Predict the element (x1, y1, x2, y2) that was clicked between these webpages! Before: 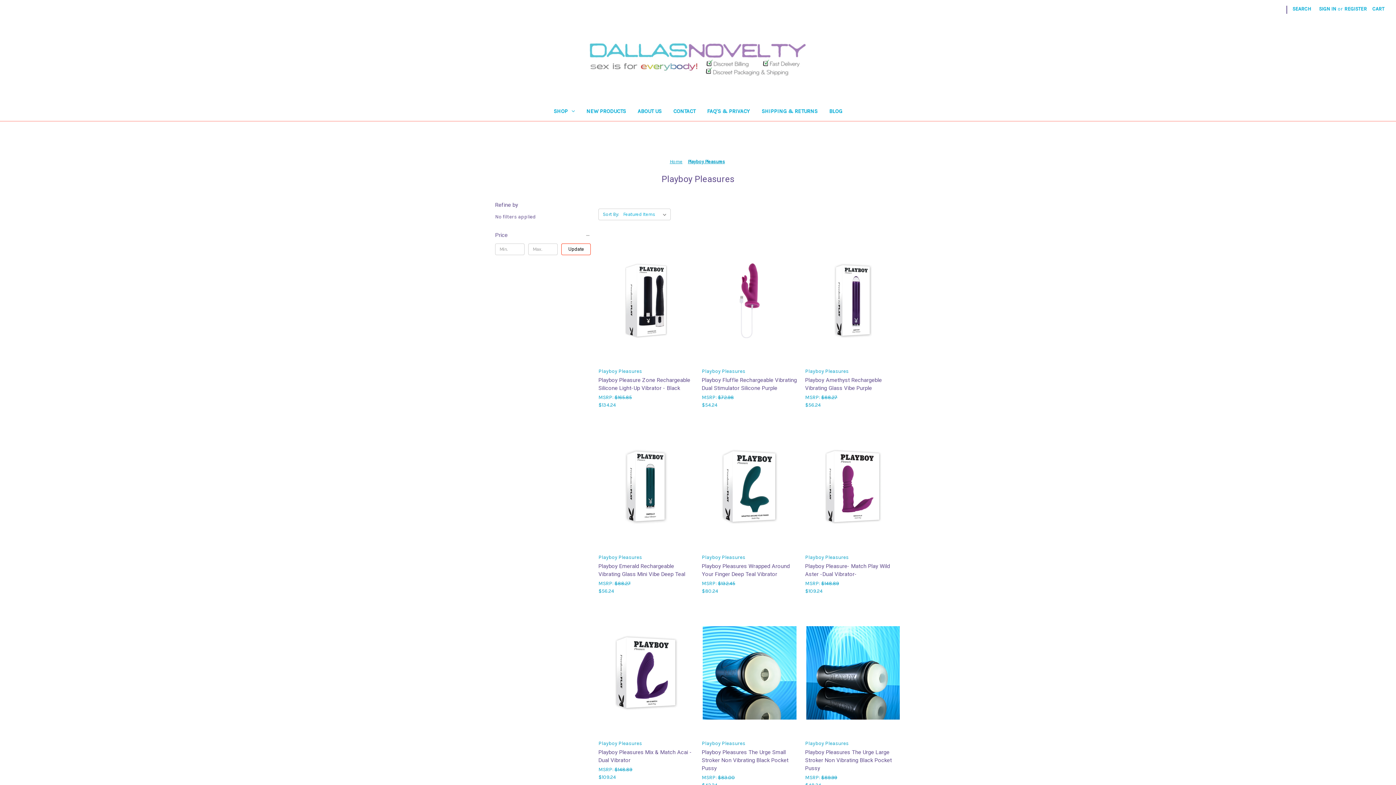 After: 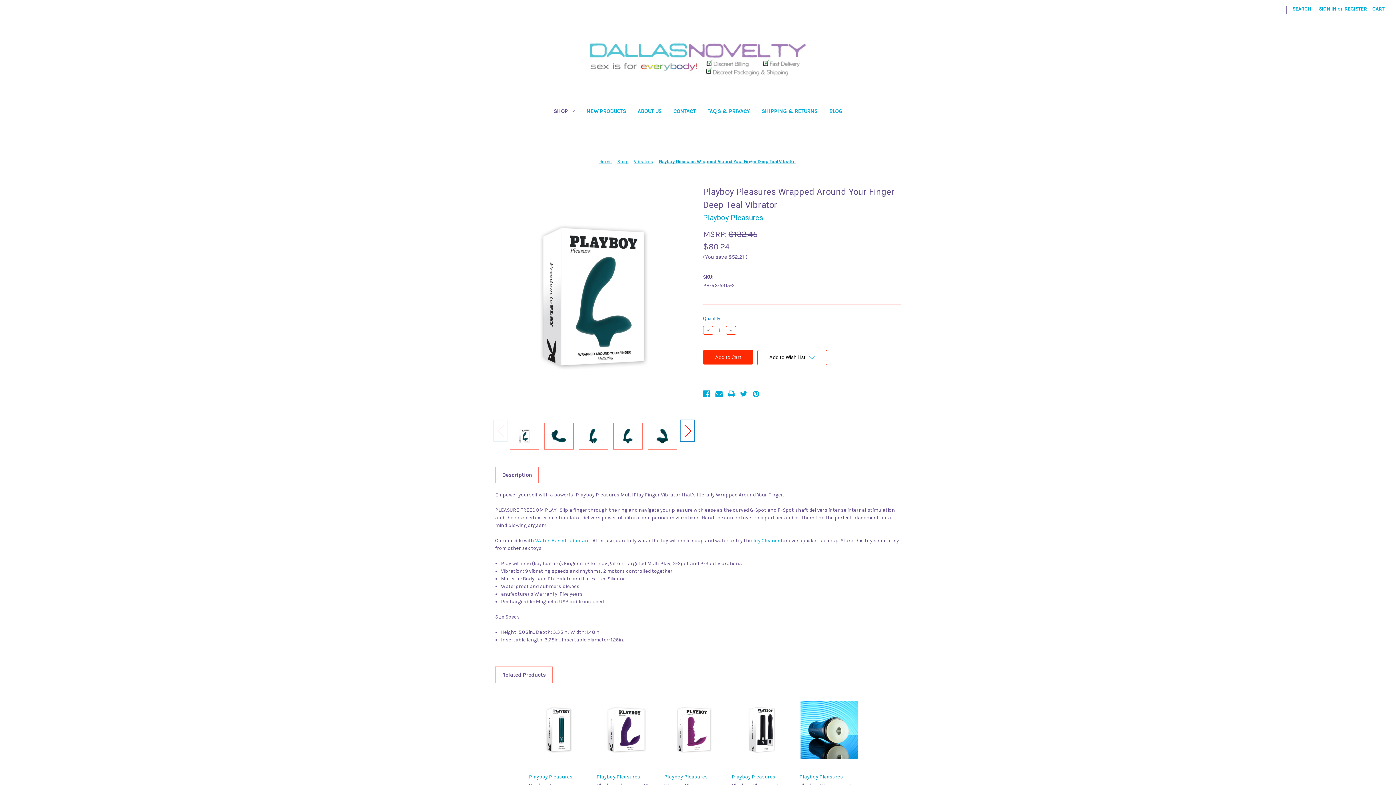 Action: bbox: (701, 562, 797, 578) label: Playboy Pleasures  Wrapped Around Your Finger  Deep Teal Vibrator, $80.24

